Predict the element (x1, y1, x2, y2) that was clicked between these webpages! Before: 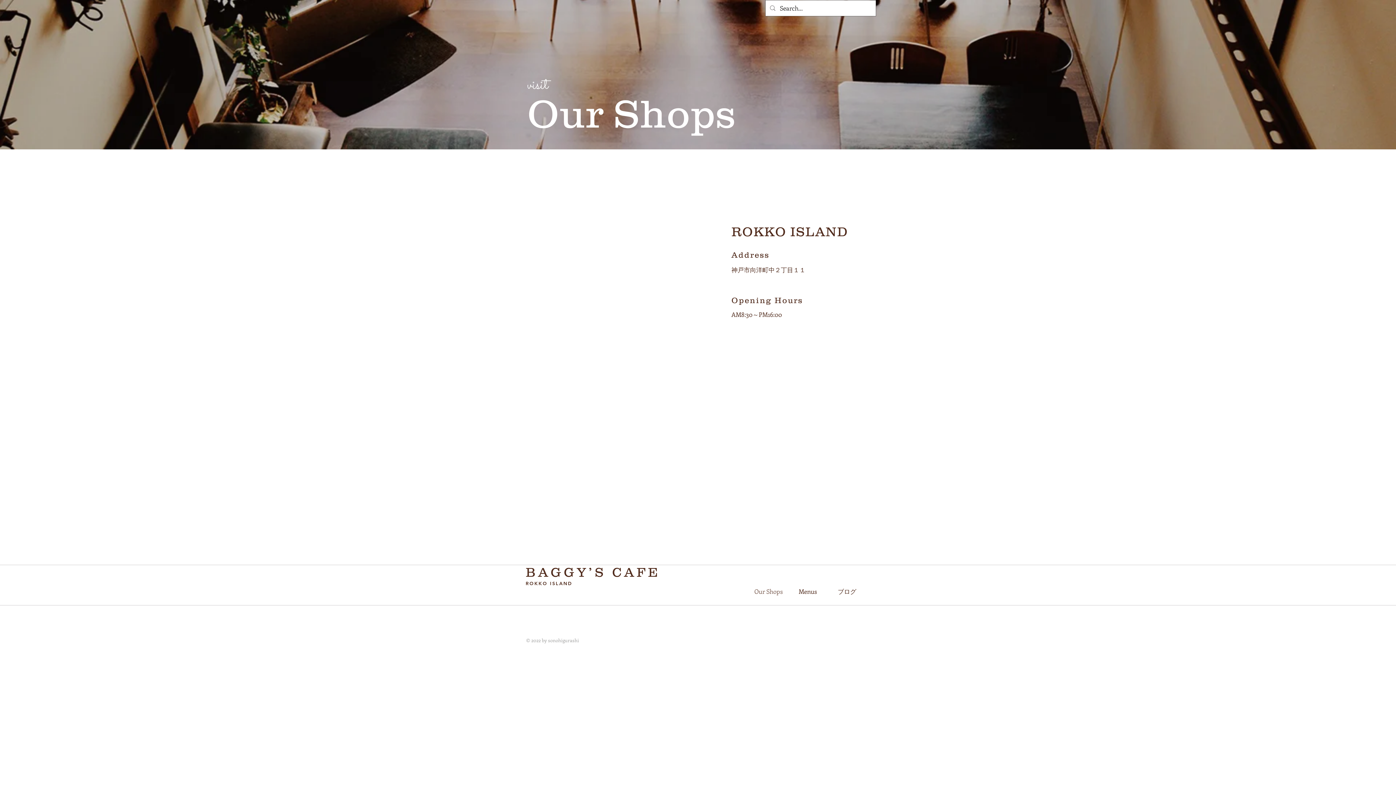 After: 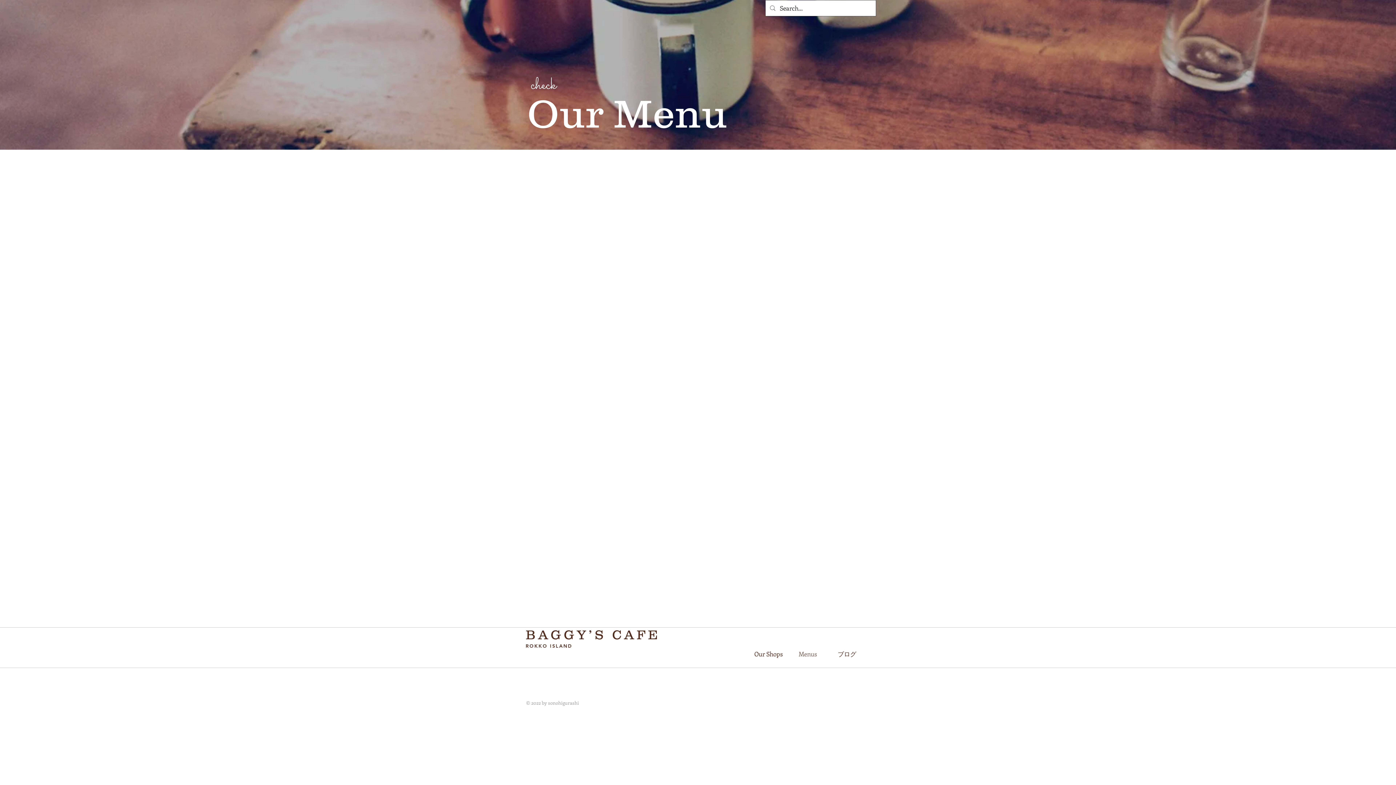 Action: label: Menus bbox: (788, 586, 827, 597)